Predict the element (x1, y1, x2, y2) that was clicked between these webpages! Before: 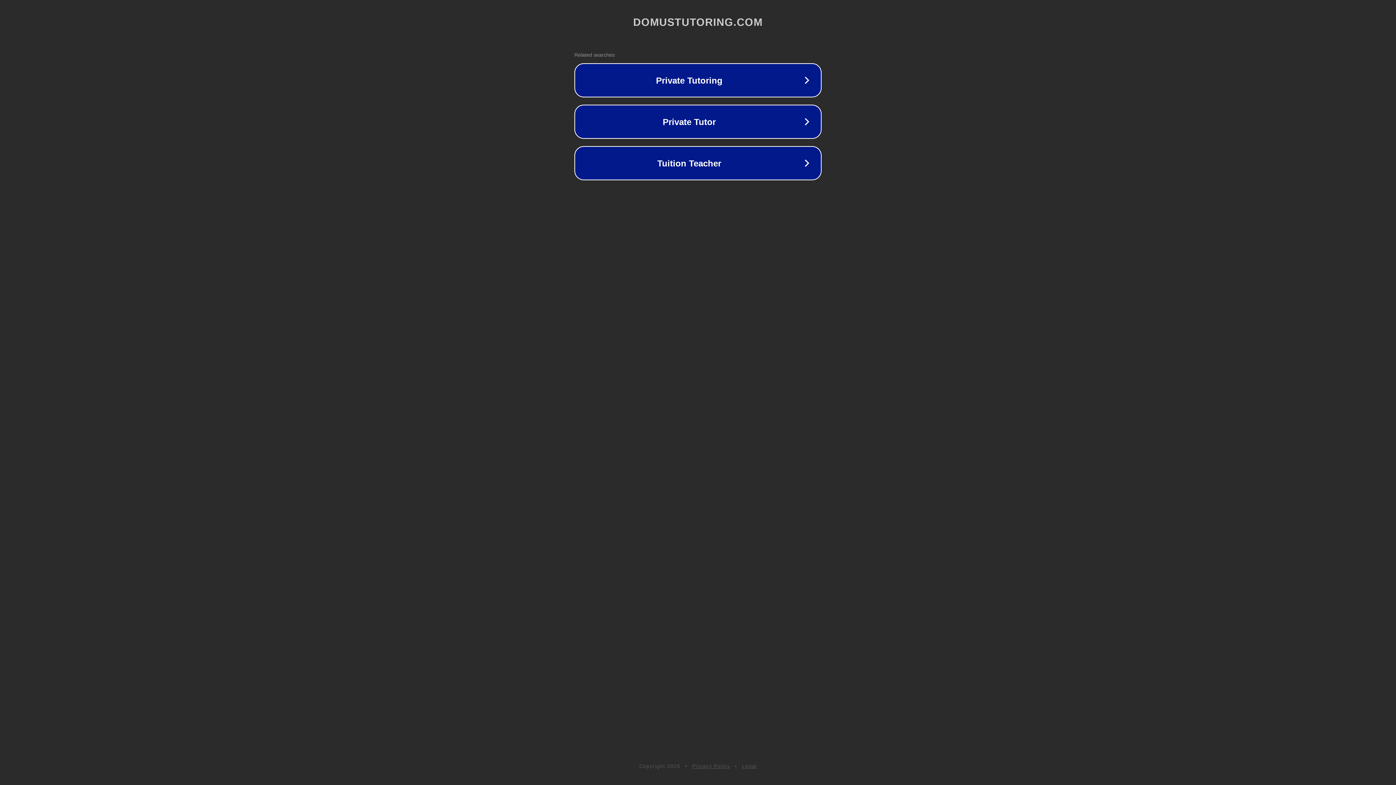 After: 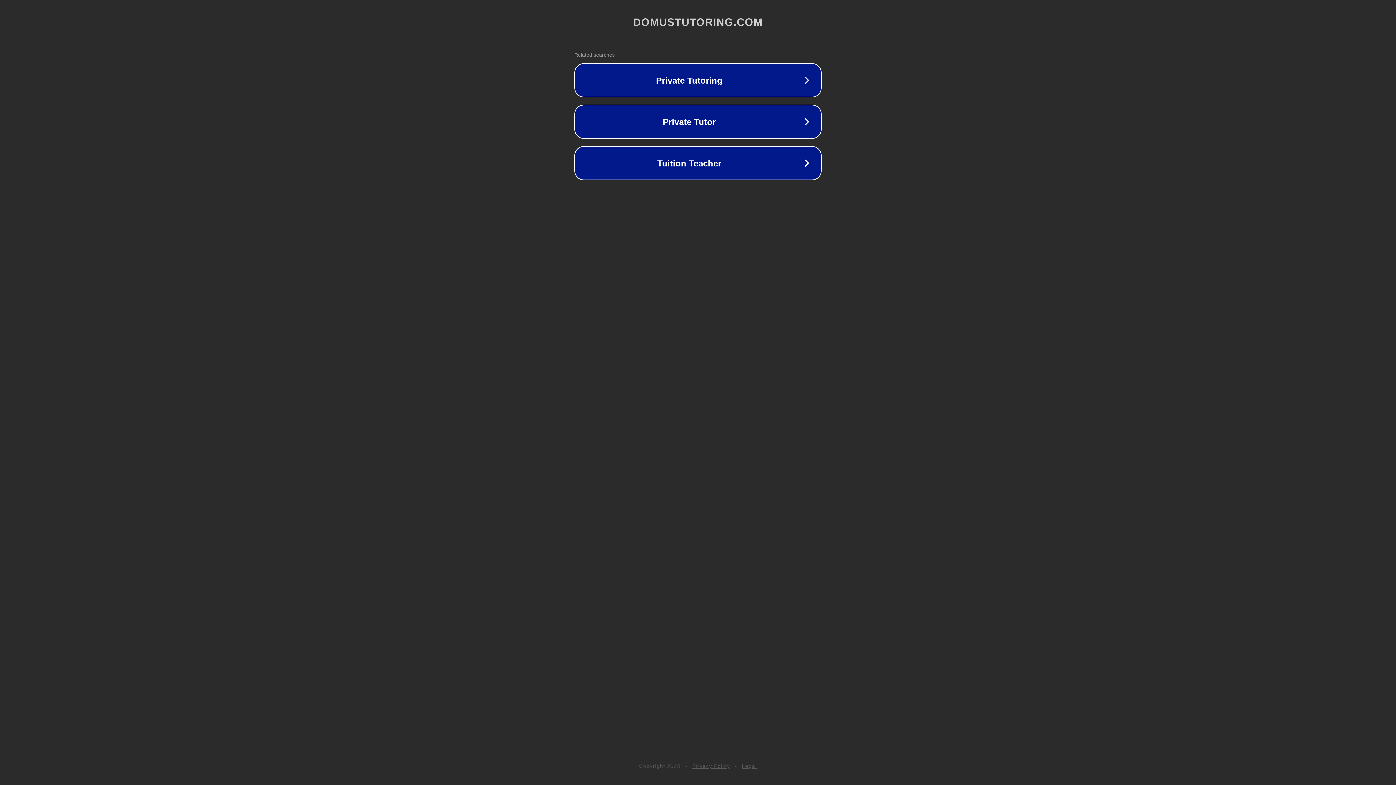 Action: label: Privacy Policy bbox: (692, 763, 730, 769)